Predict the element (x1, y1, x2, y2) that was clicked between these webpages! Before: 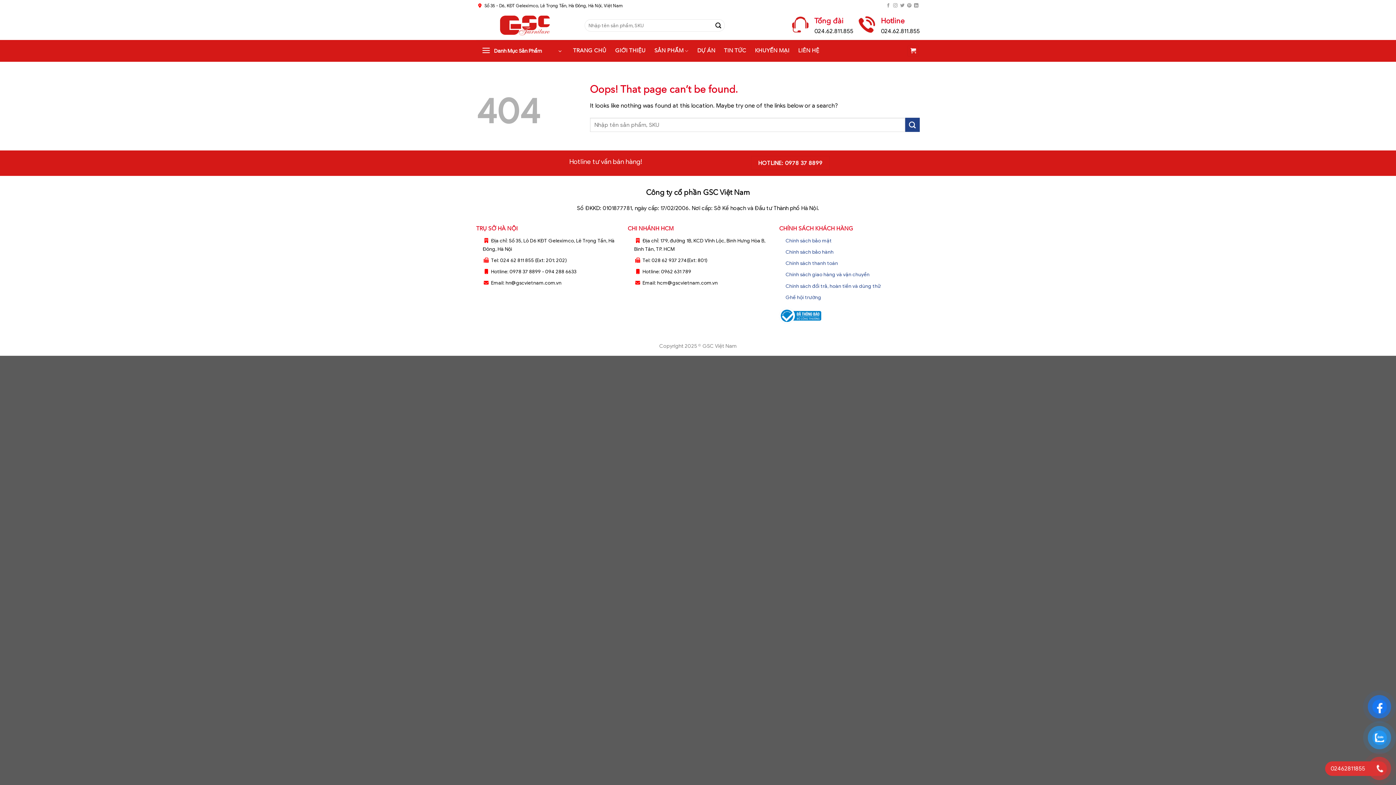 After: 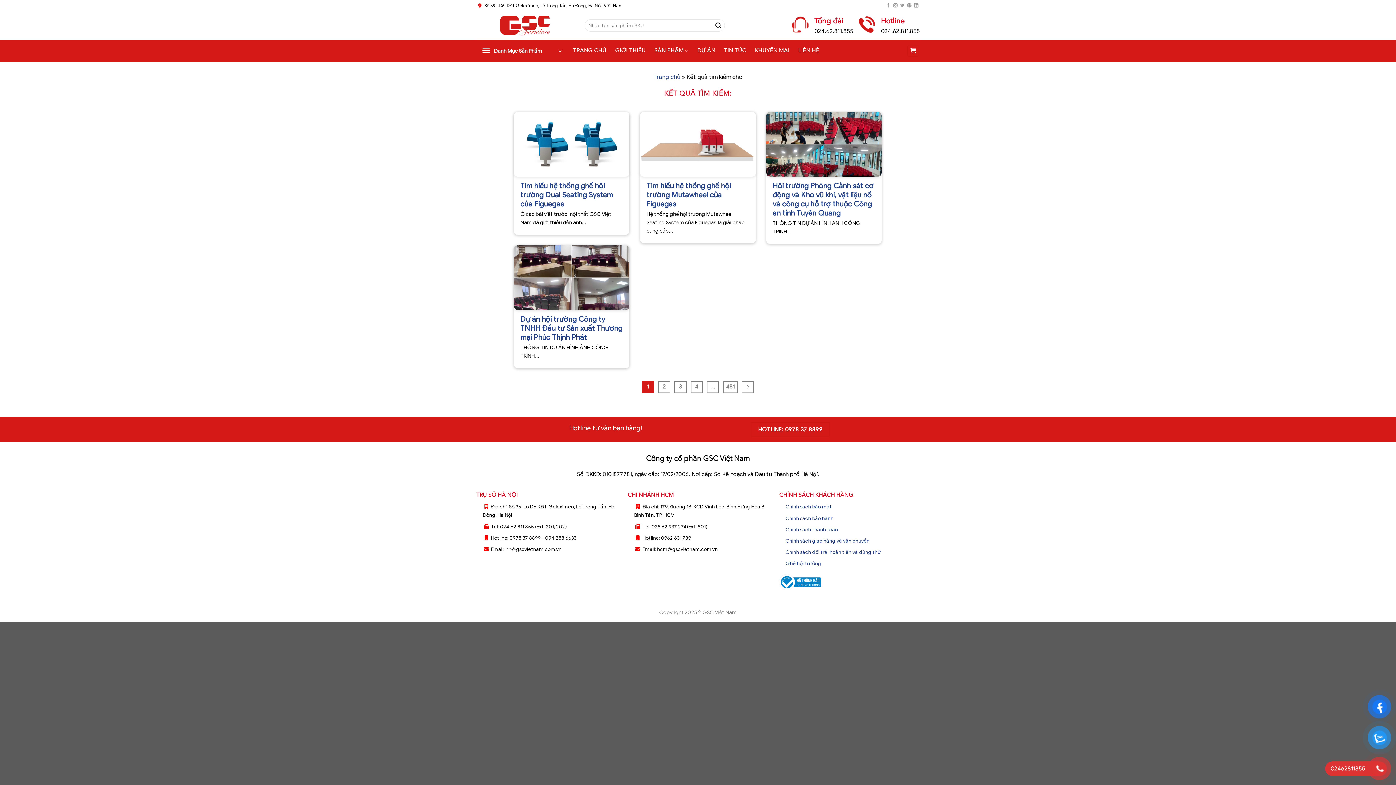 Action: bbox: (905, 117, 920, 132) label: Submit